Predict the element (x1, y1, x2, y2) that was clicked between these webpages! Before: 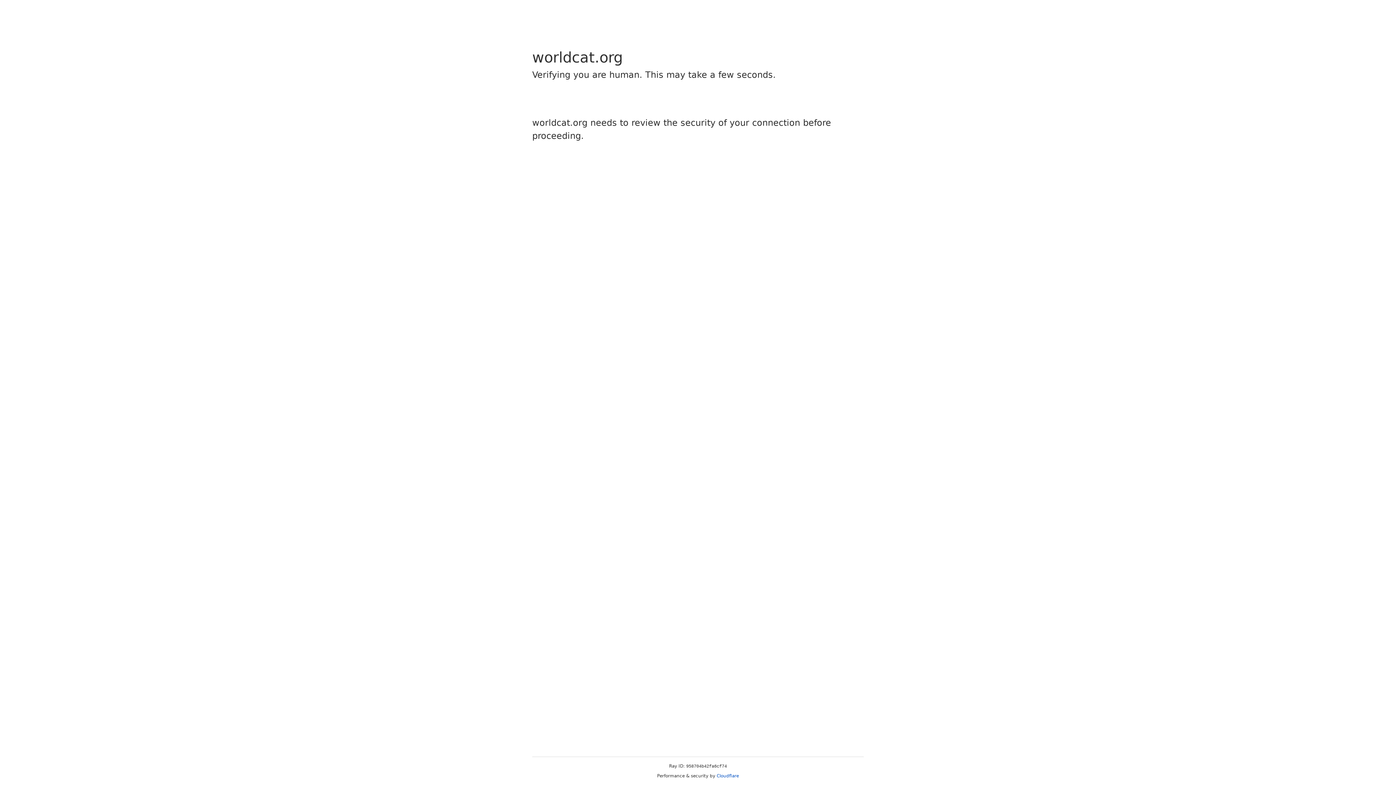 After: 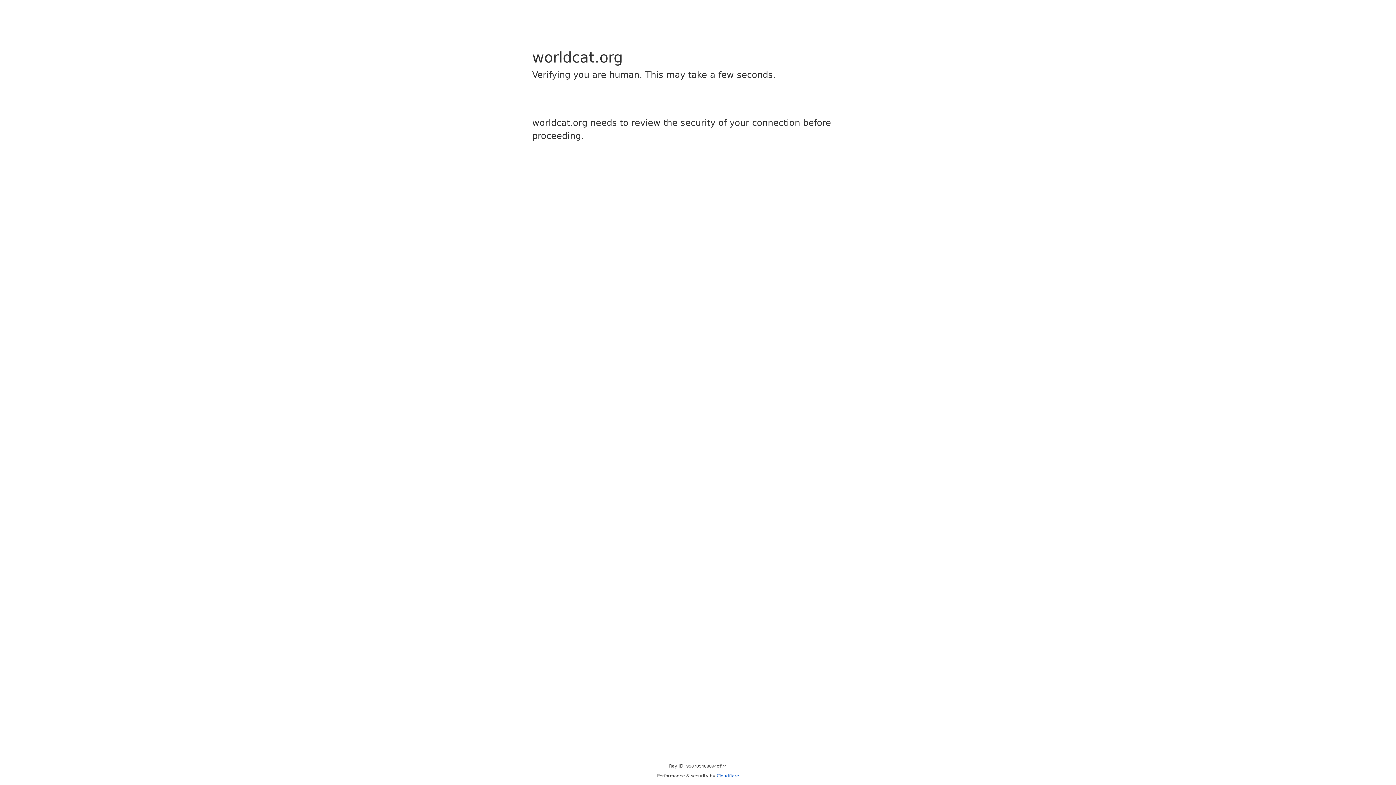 Action: bbox: (716, 773, 739, 778) label: Cloudflare